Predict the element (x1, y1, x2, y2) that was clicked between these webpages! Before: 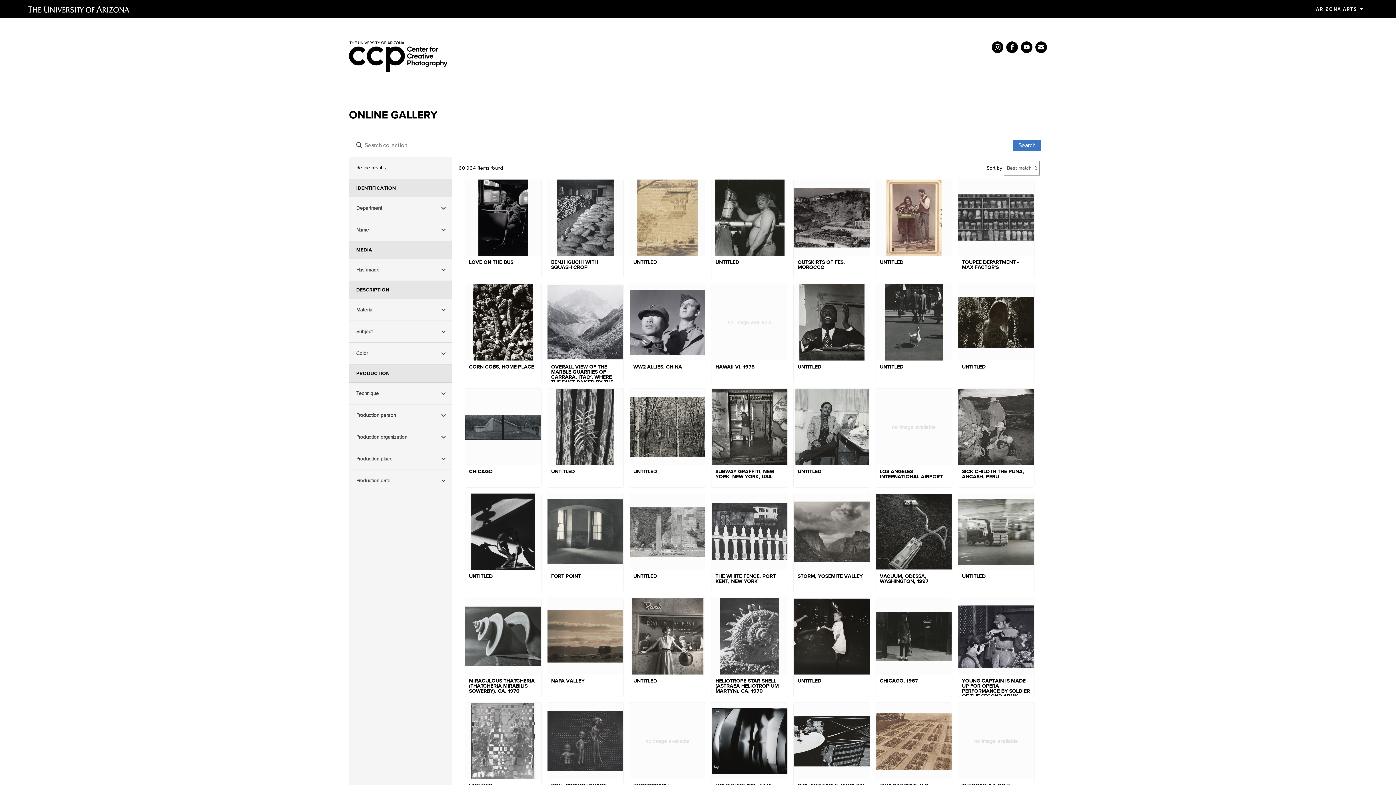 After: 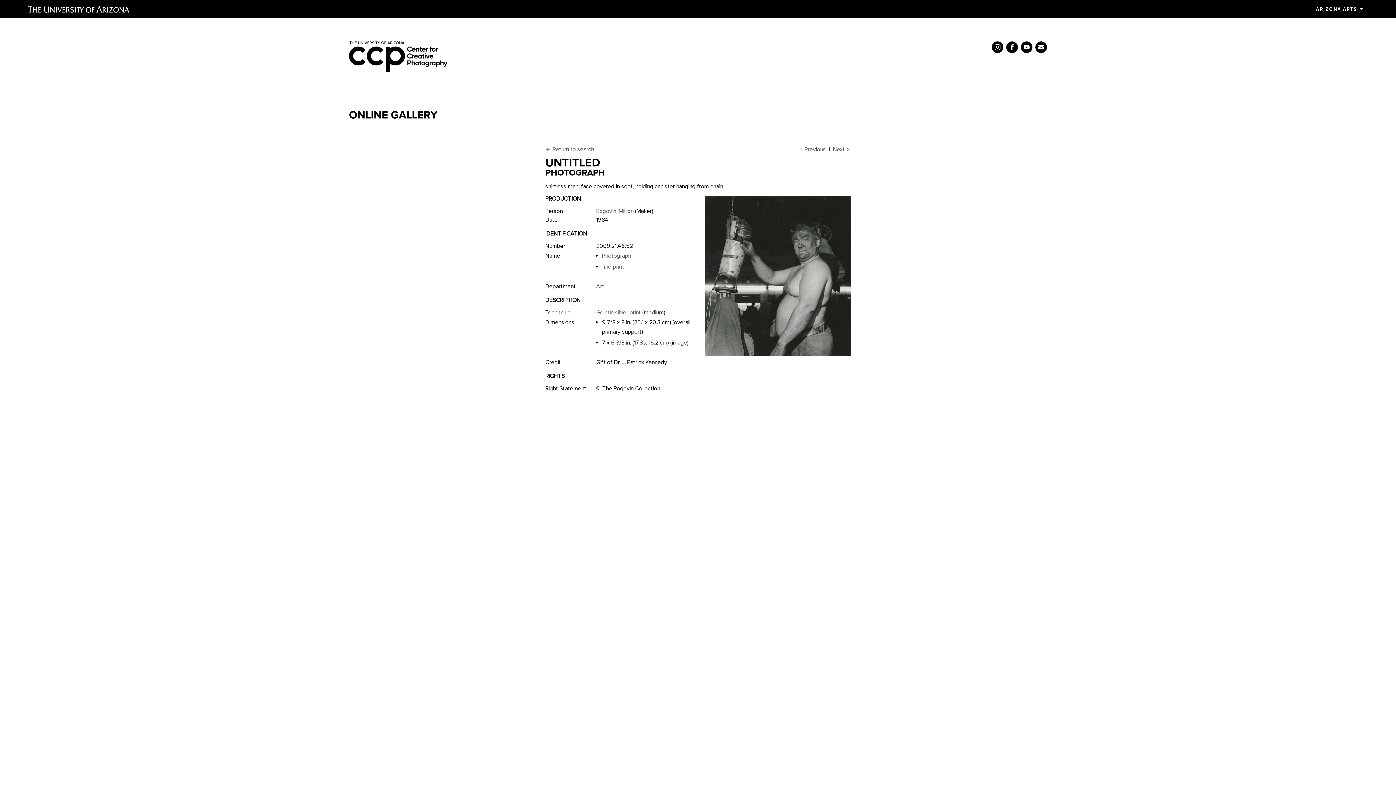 Action: label: UNTITLED bbox: (711, 179, 788, 278)